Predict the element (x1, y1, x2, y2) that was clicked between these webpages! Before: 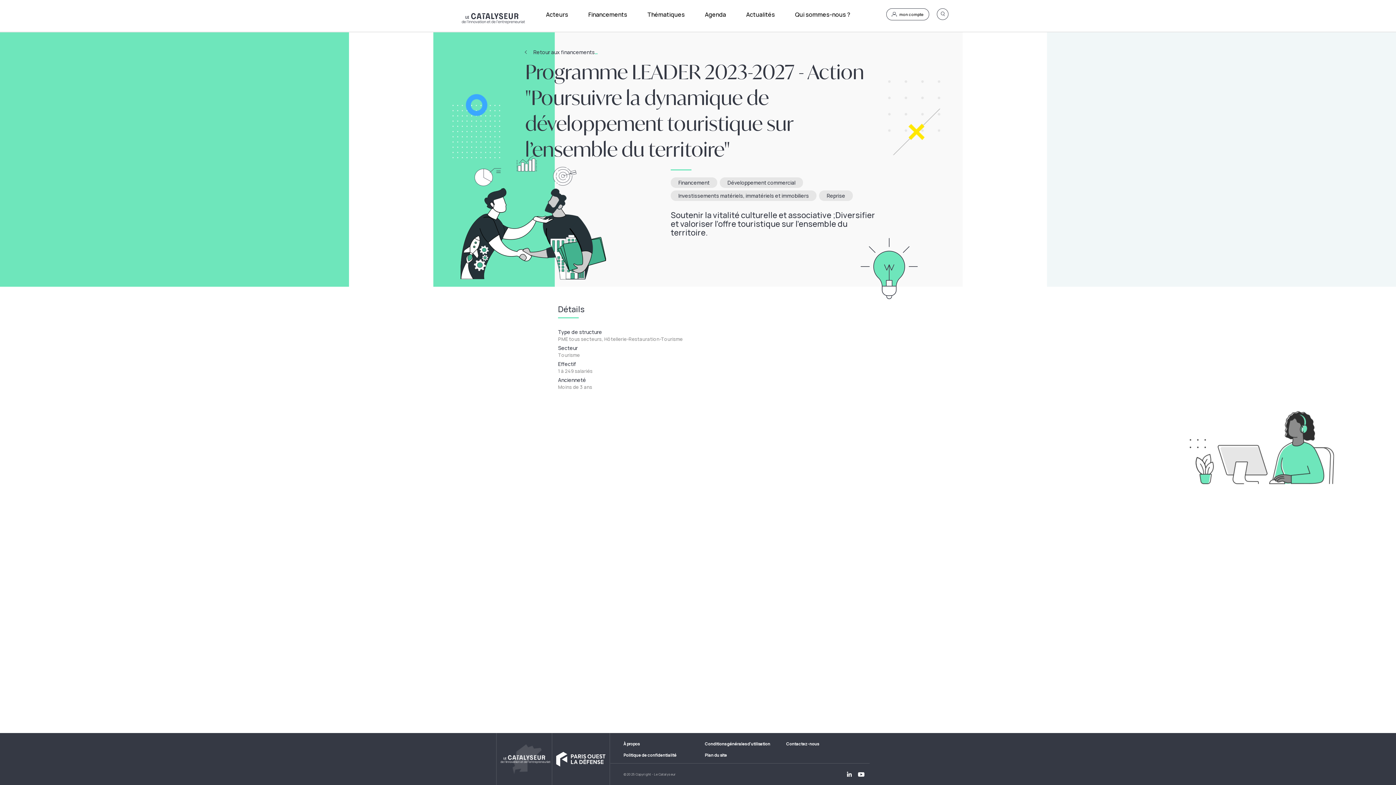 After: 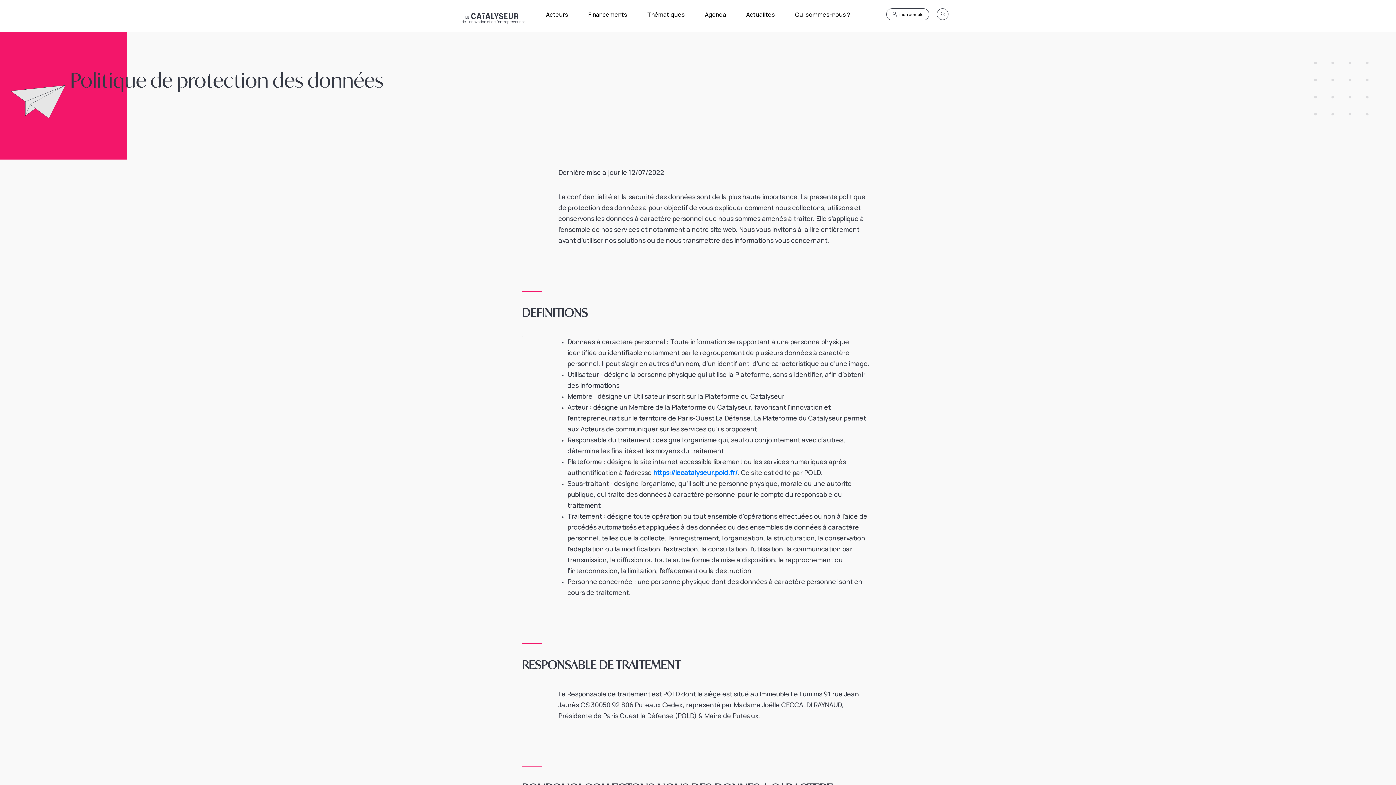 Action: bbox: (623, 752, 676, 758) label: Politique de confidentialité